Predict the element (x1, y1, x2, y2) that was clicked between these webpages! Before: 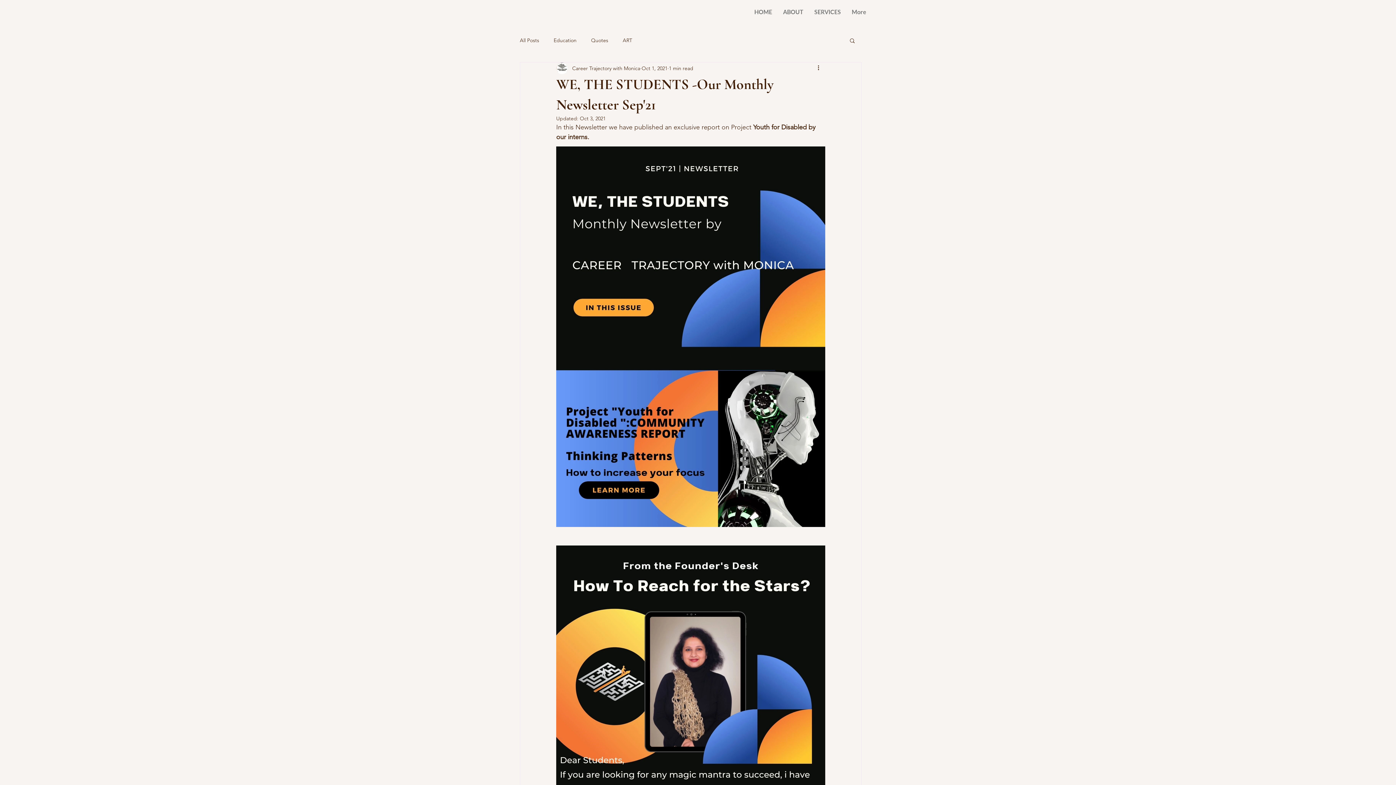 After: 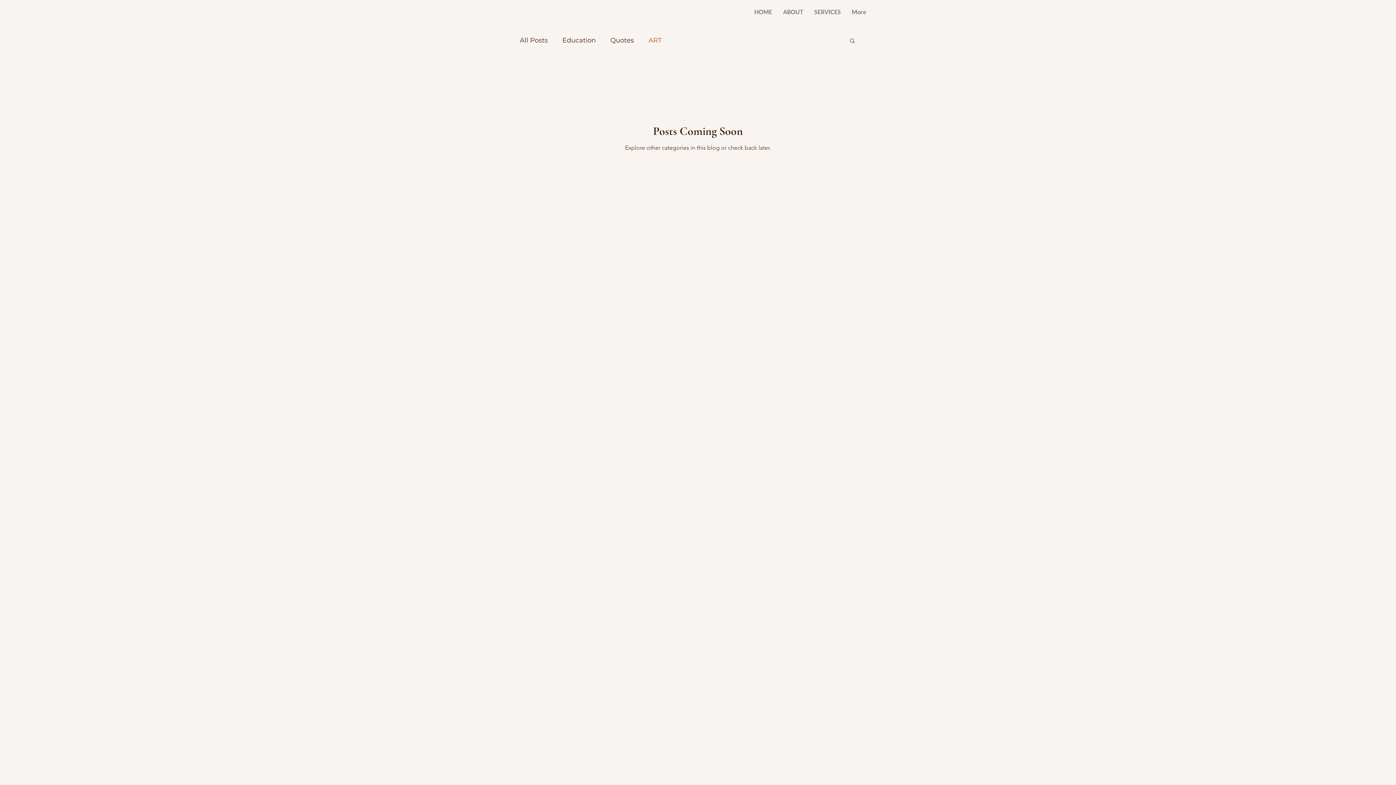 Action: bbox: (622, 36, 632, 43) label: ART